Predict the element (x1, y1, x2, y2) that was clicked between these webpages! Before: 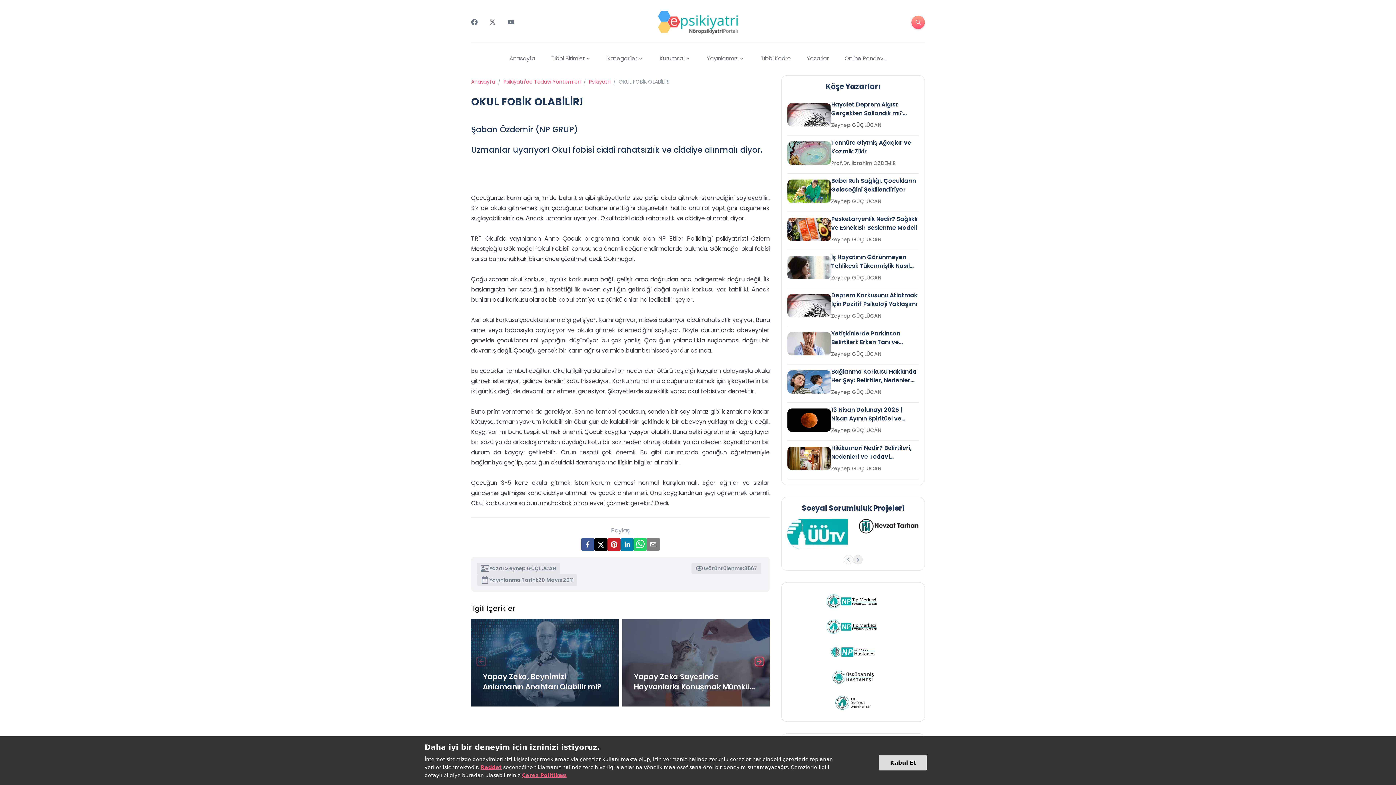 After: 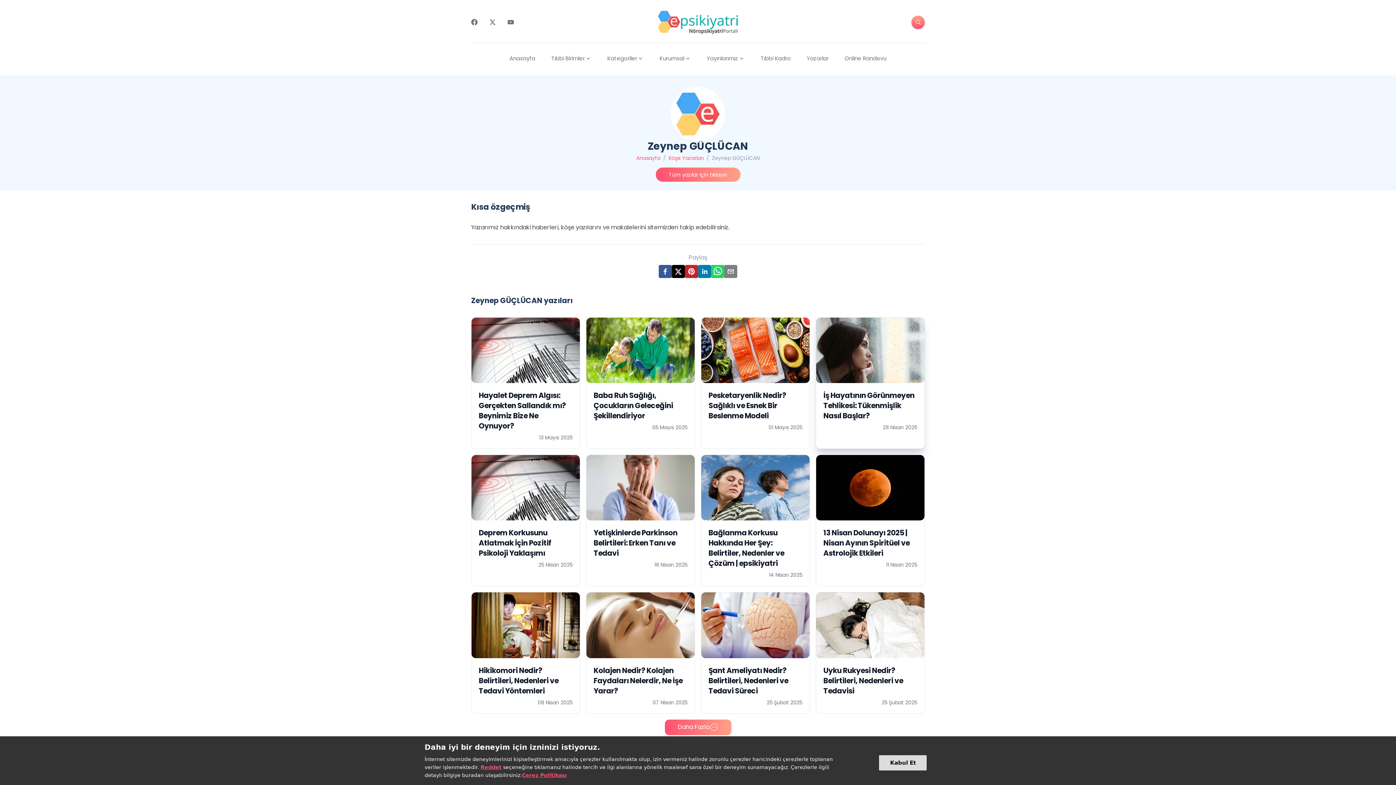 Action: label: Zeynep GÜÇLÜCAN bbox: (831, 349, 881, 358)